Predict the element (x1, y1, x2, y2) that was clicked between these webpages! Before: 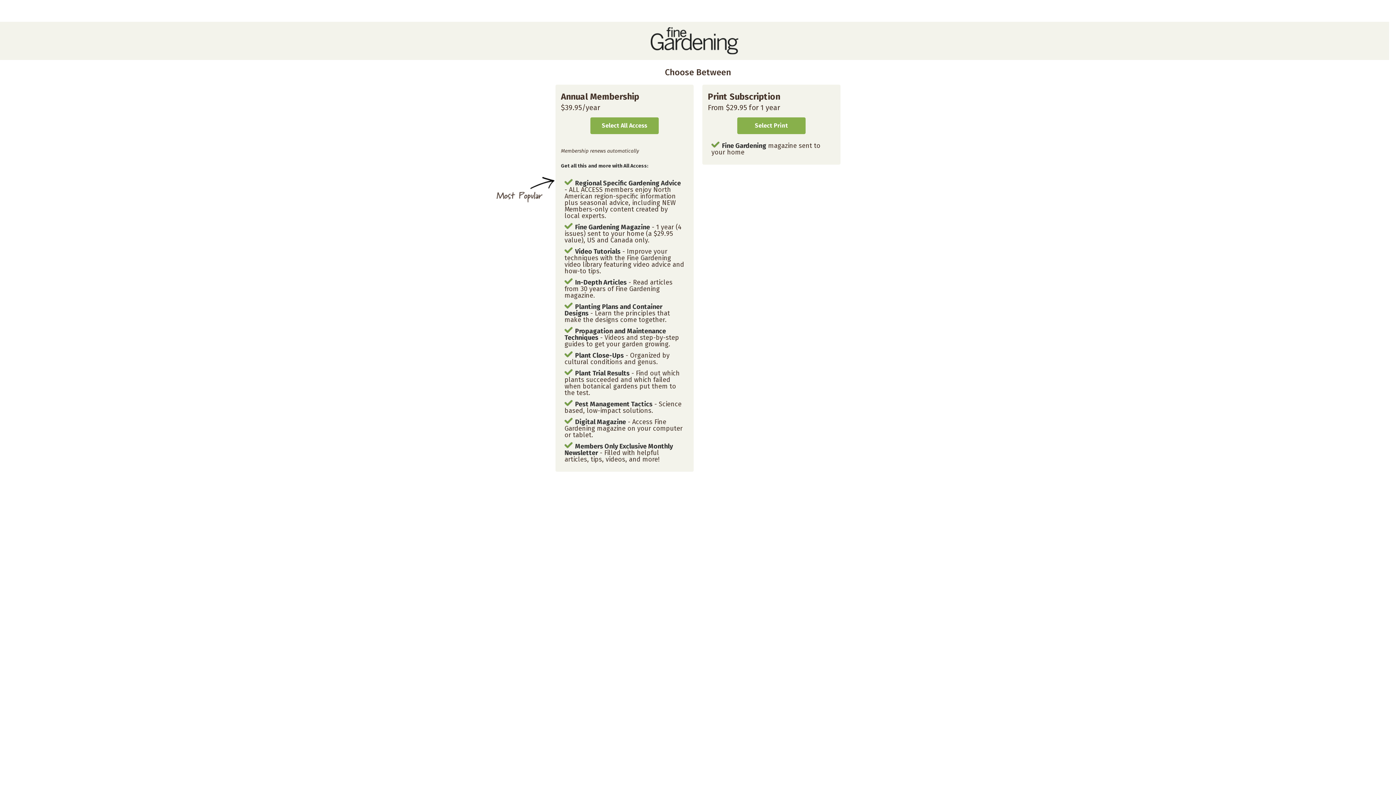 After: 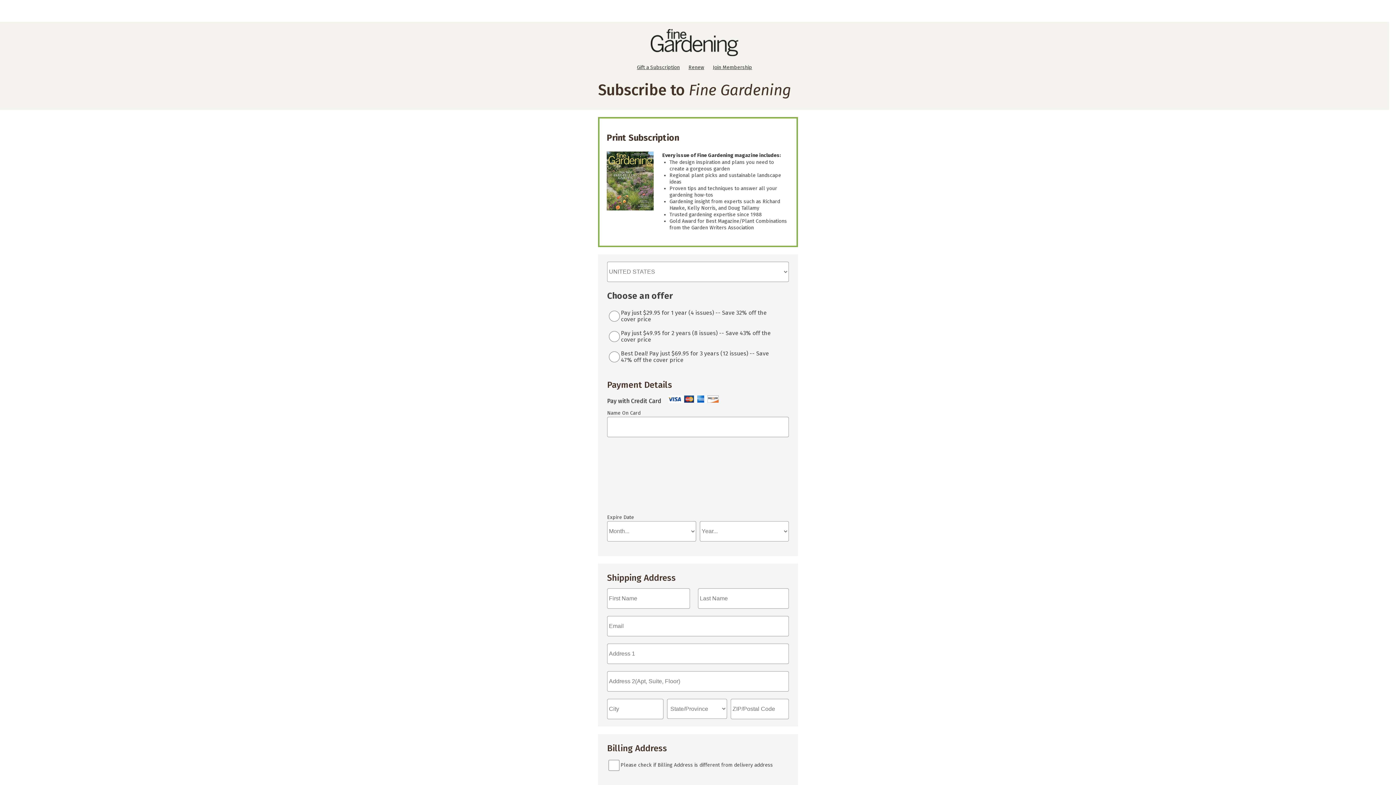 Action: label: Select Print bbox: (737, 117, 805, 134)